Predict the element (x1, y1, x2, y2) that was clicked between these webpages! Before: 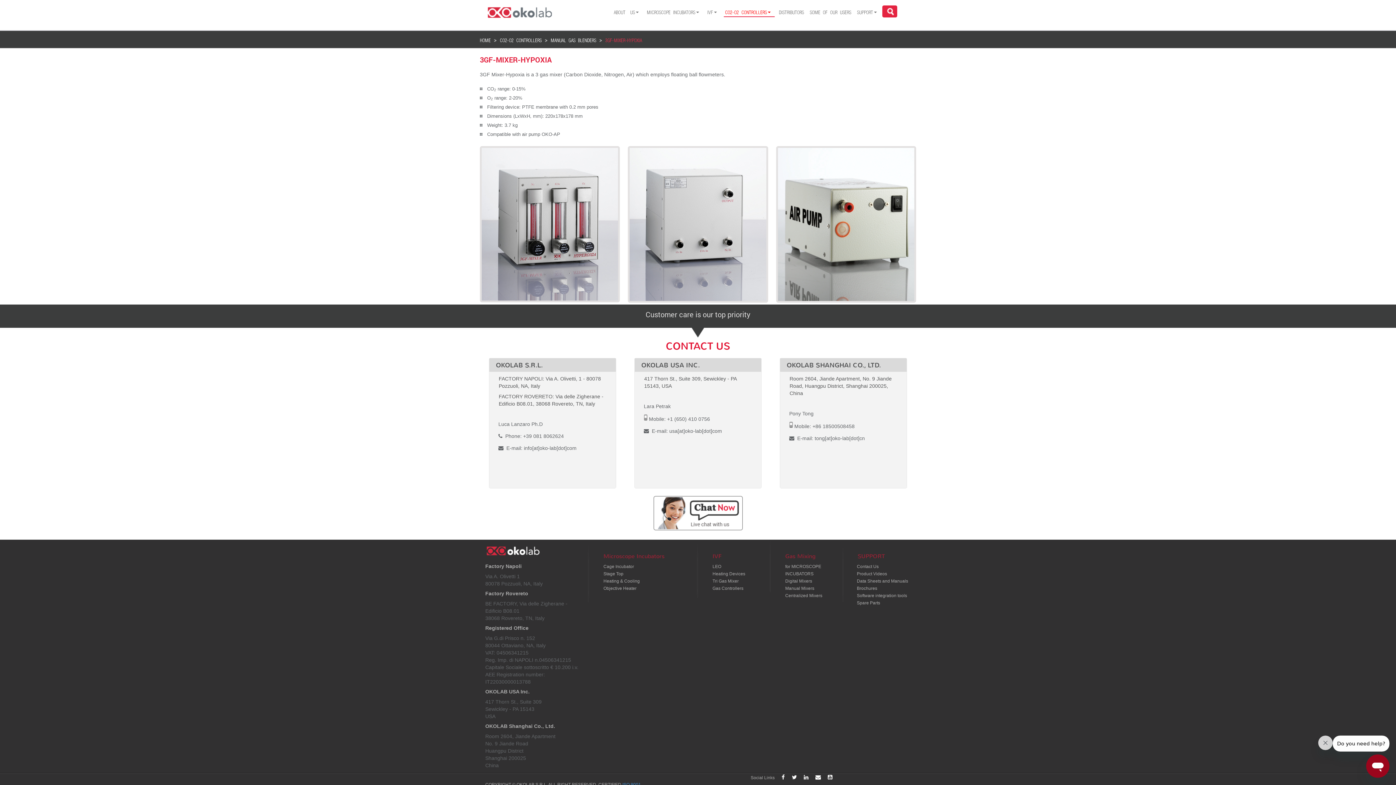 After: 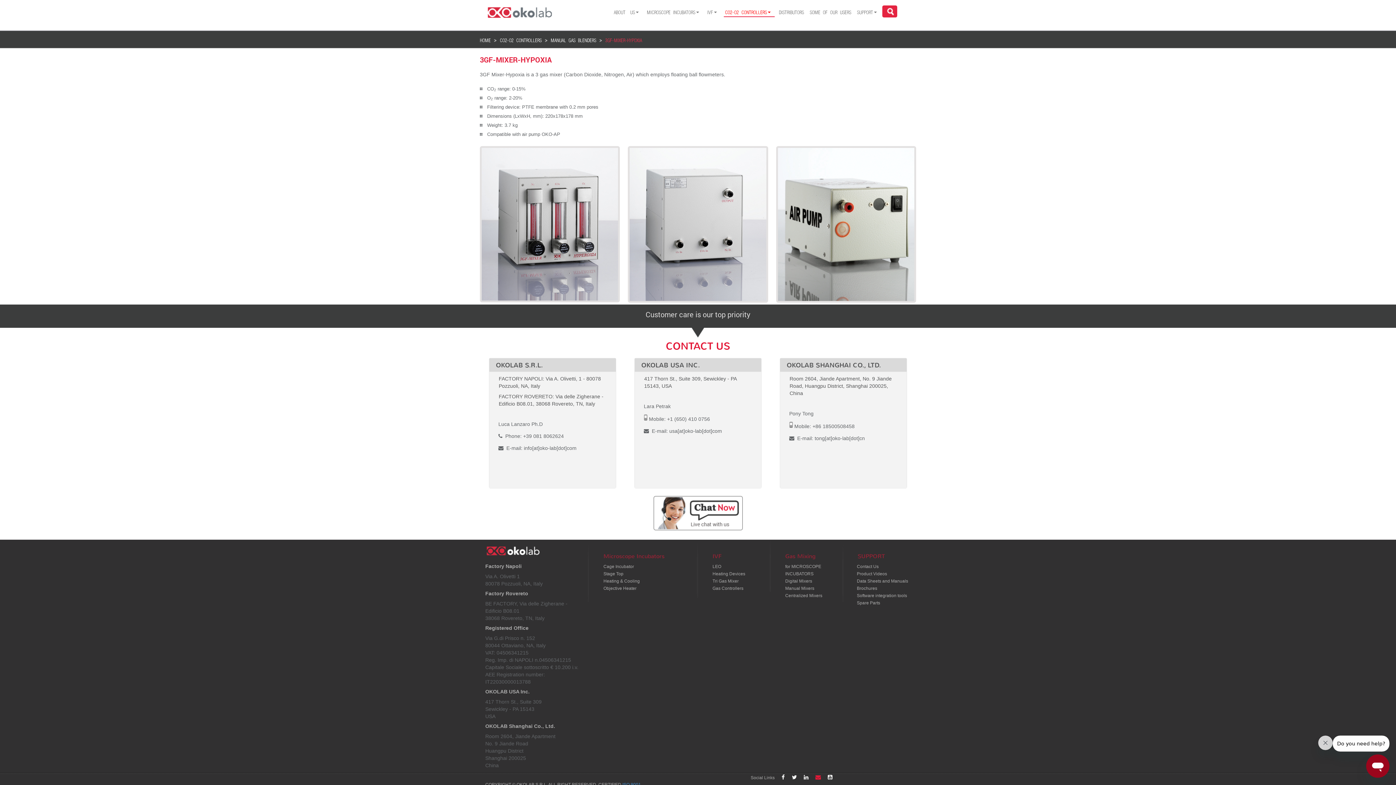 Action: bbox: (815, 775, 821, 780) label:  